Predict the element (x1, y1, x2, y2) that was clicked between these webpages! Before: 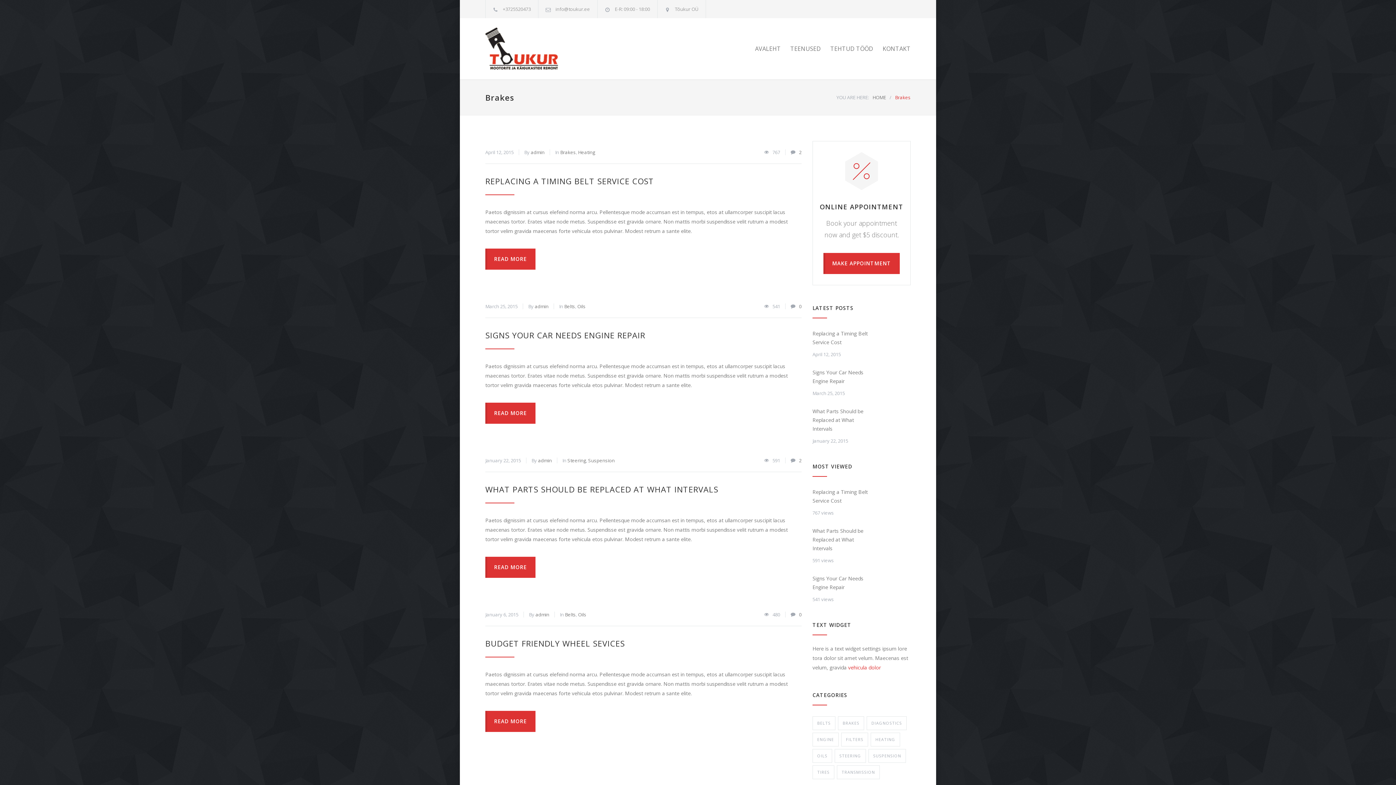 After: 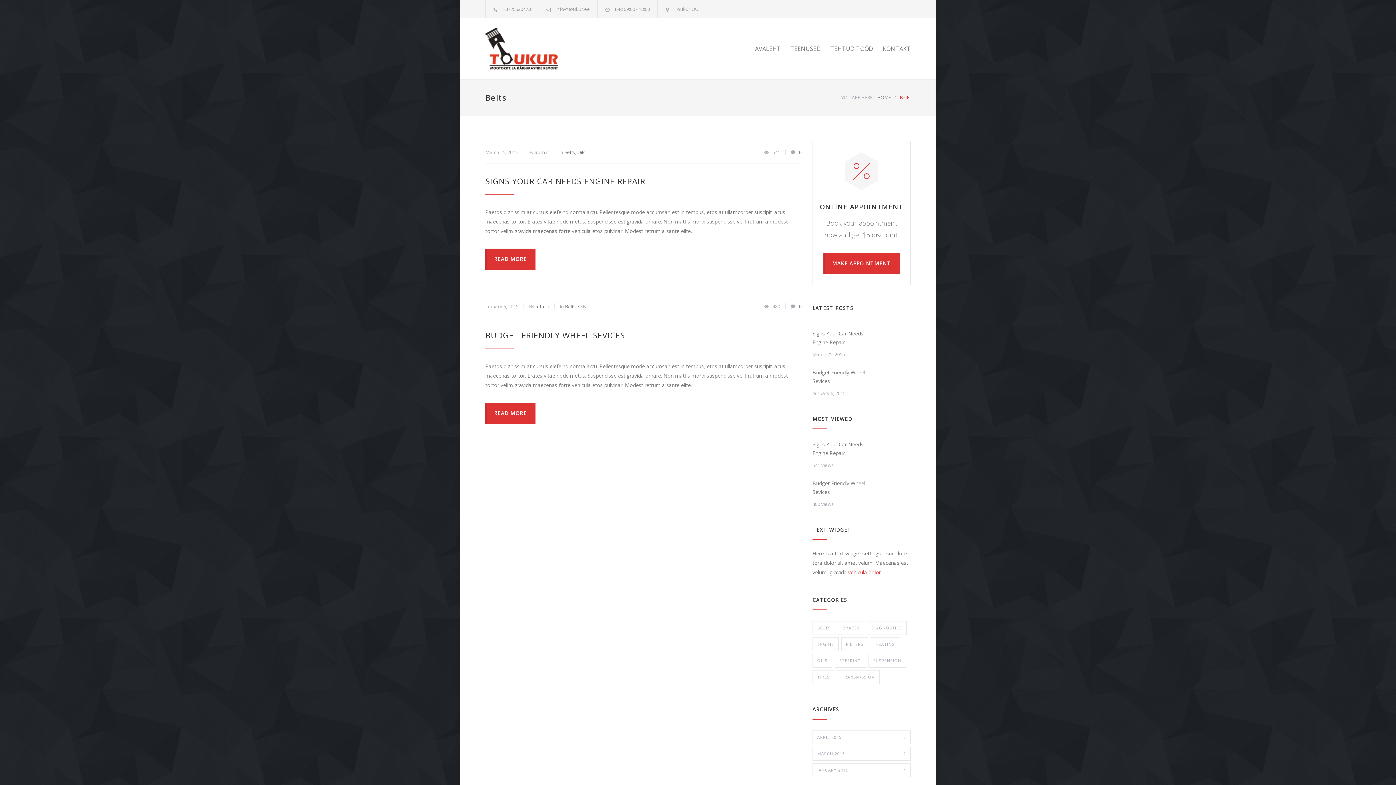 Action: label: Belts bbox: (564, 303, 575, 309)